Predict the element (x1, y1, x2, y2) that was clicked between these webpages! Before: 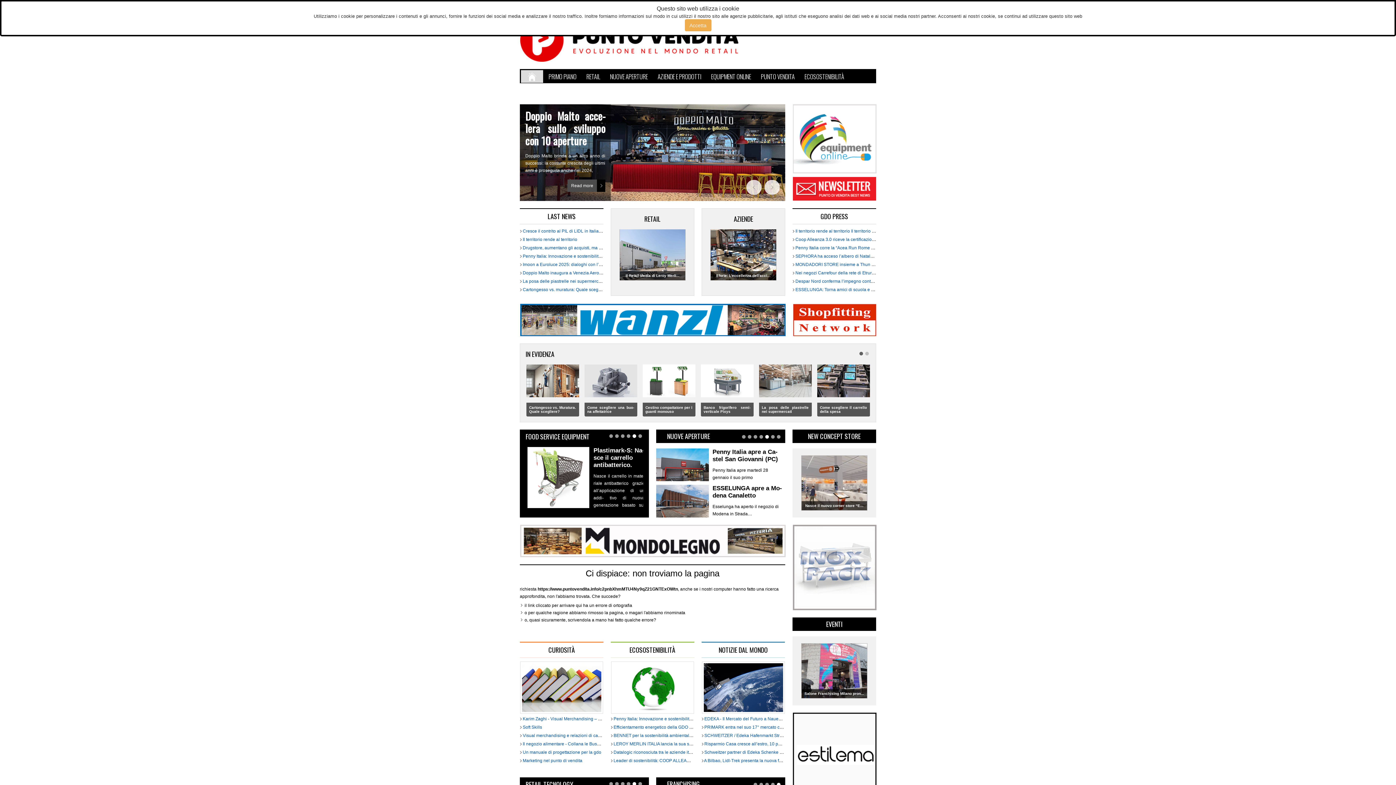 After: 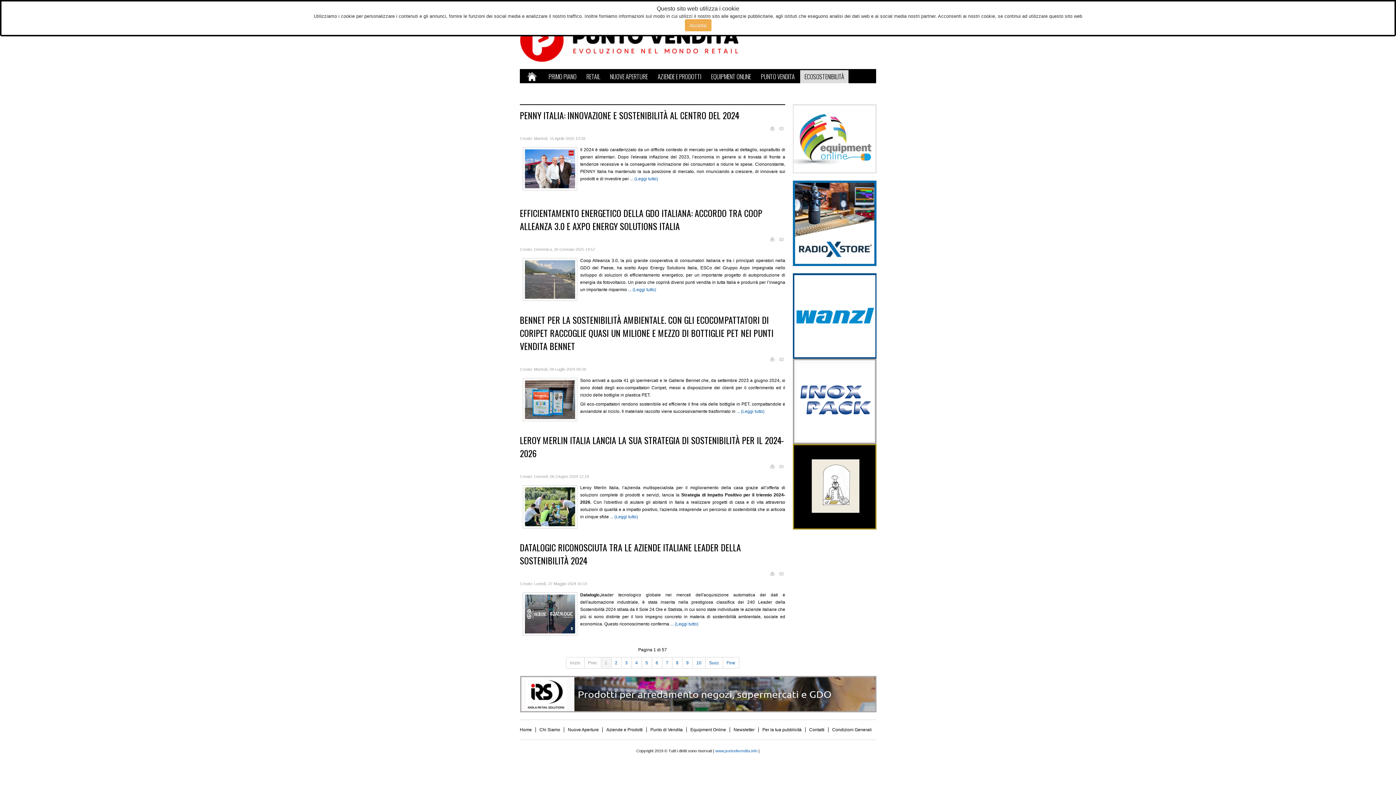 Action: bbox: (800, 70, 848, 83) label: ECOSOSTENIBILITÀ